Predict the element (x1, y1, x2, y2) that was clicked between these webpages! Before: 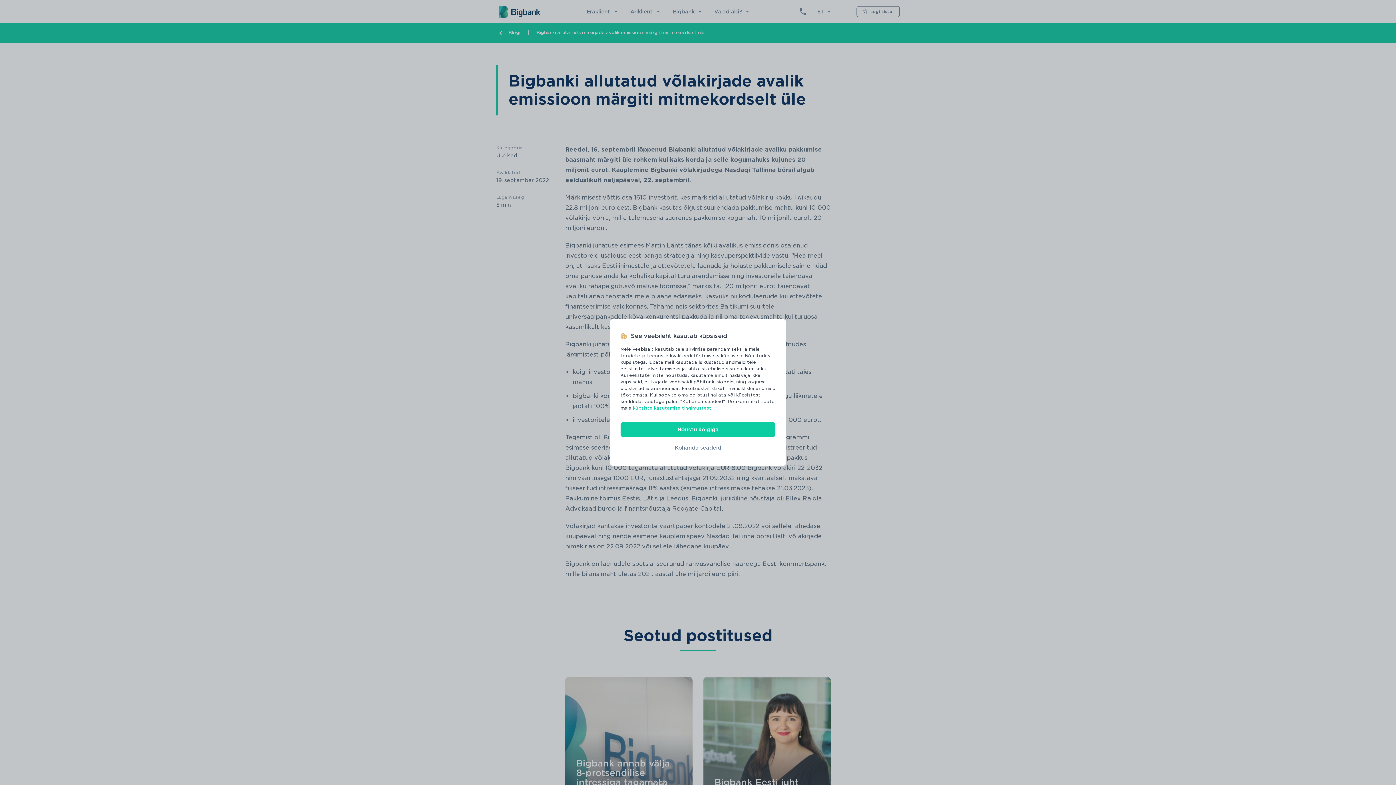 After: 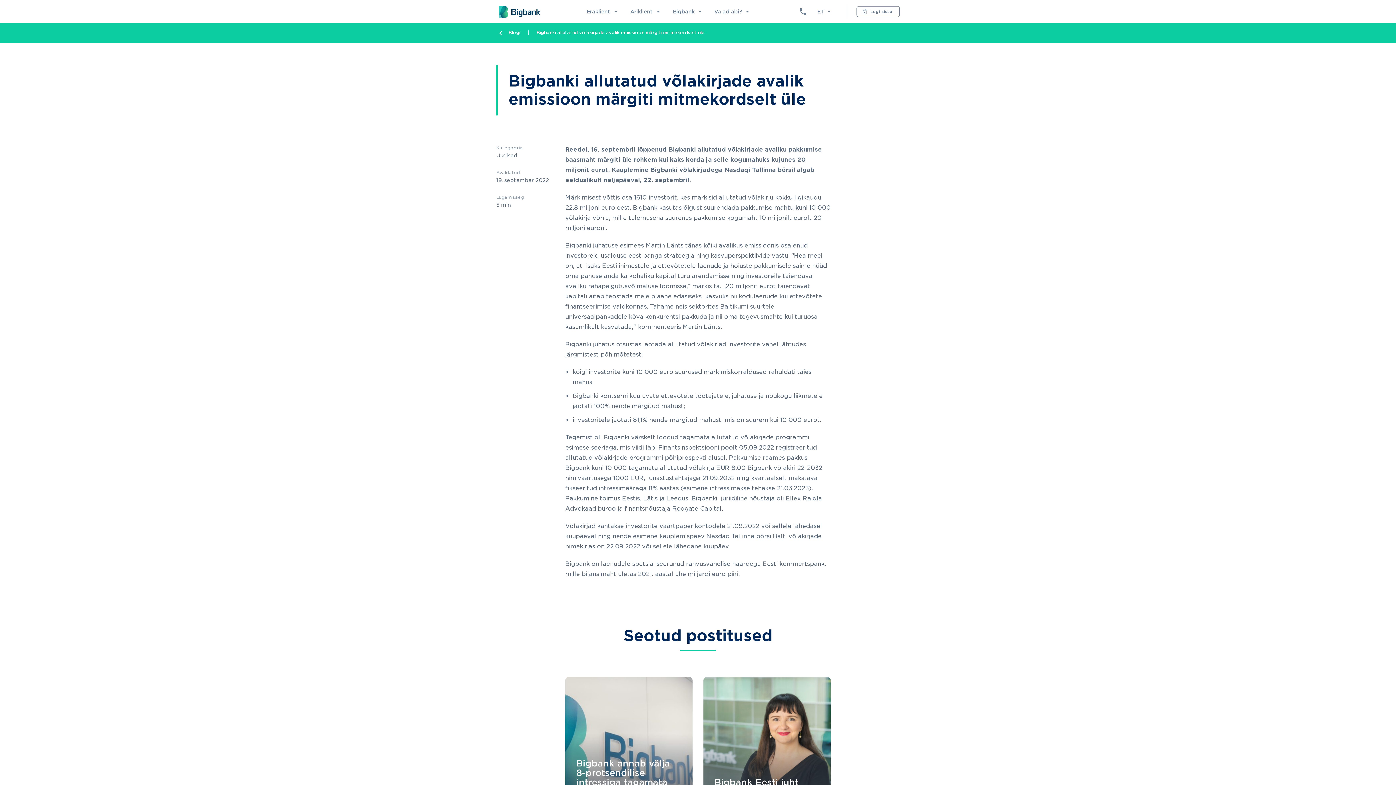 Action: label: Nõustu kõigiga bbox: (620, 422, 775, 437)